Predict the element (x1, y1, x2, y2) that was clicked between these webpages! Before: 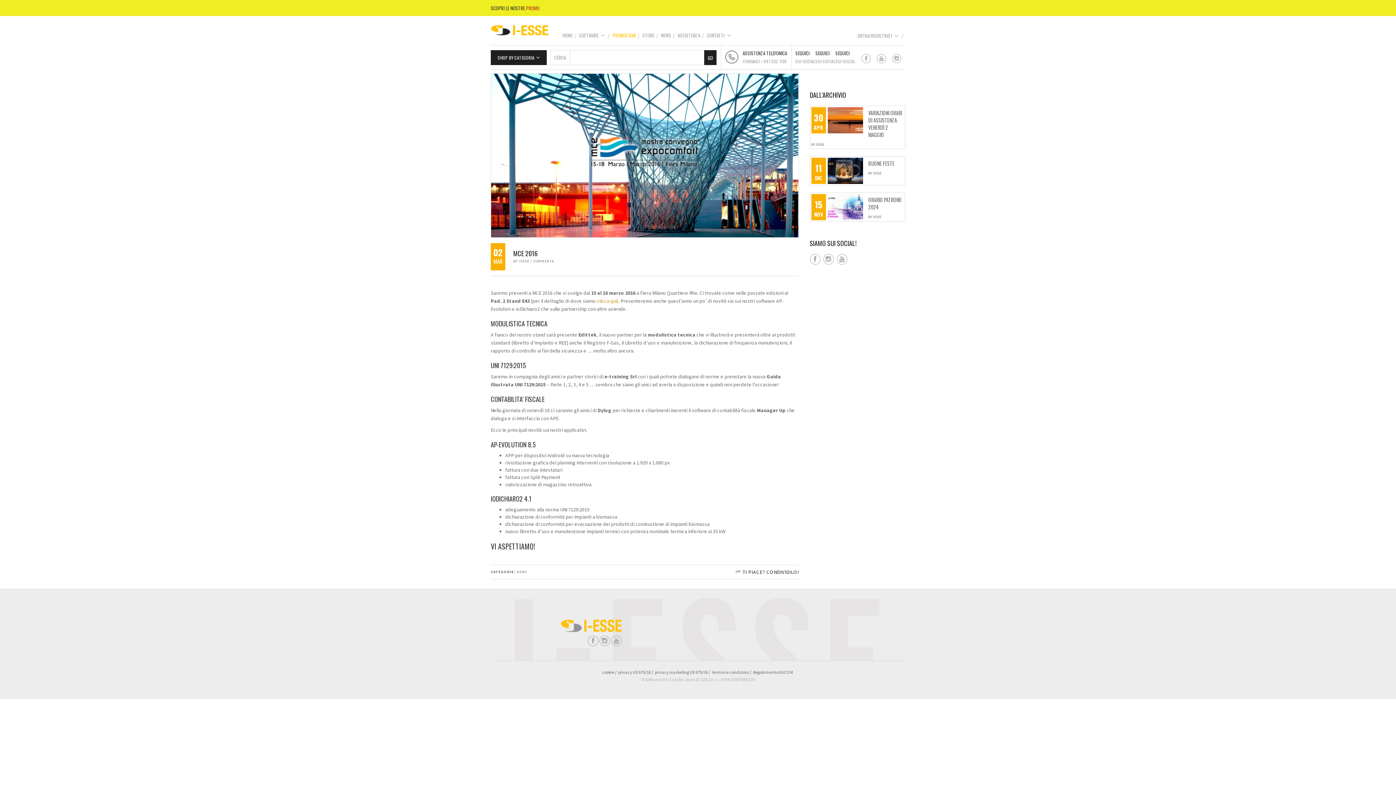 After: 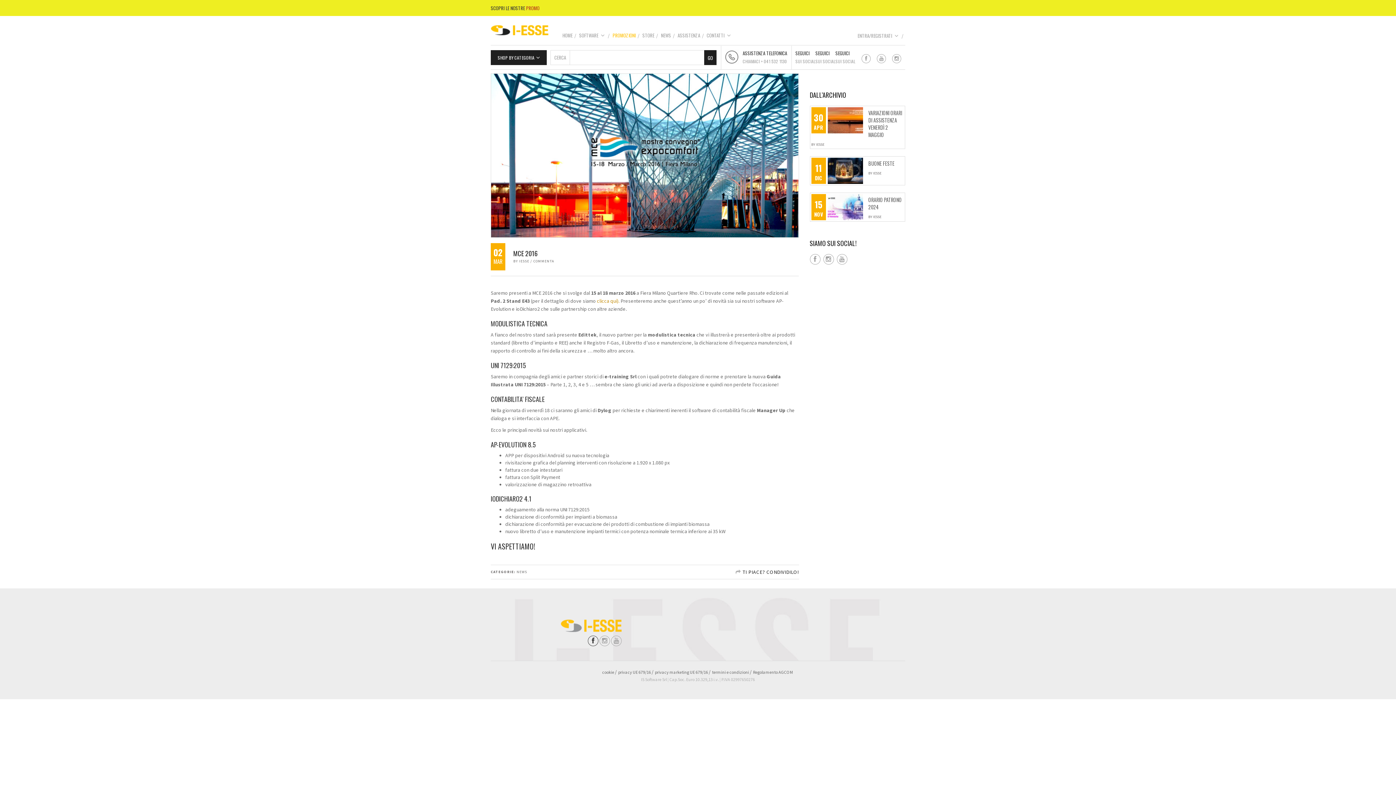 Action: bbox: (588, 636, 598, 646)